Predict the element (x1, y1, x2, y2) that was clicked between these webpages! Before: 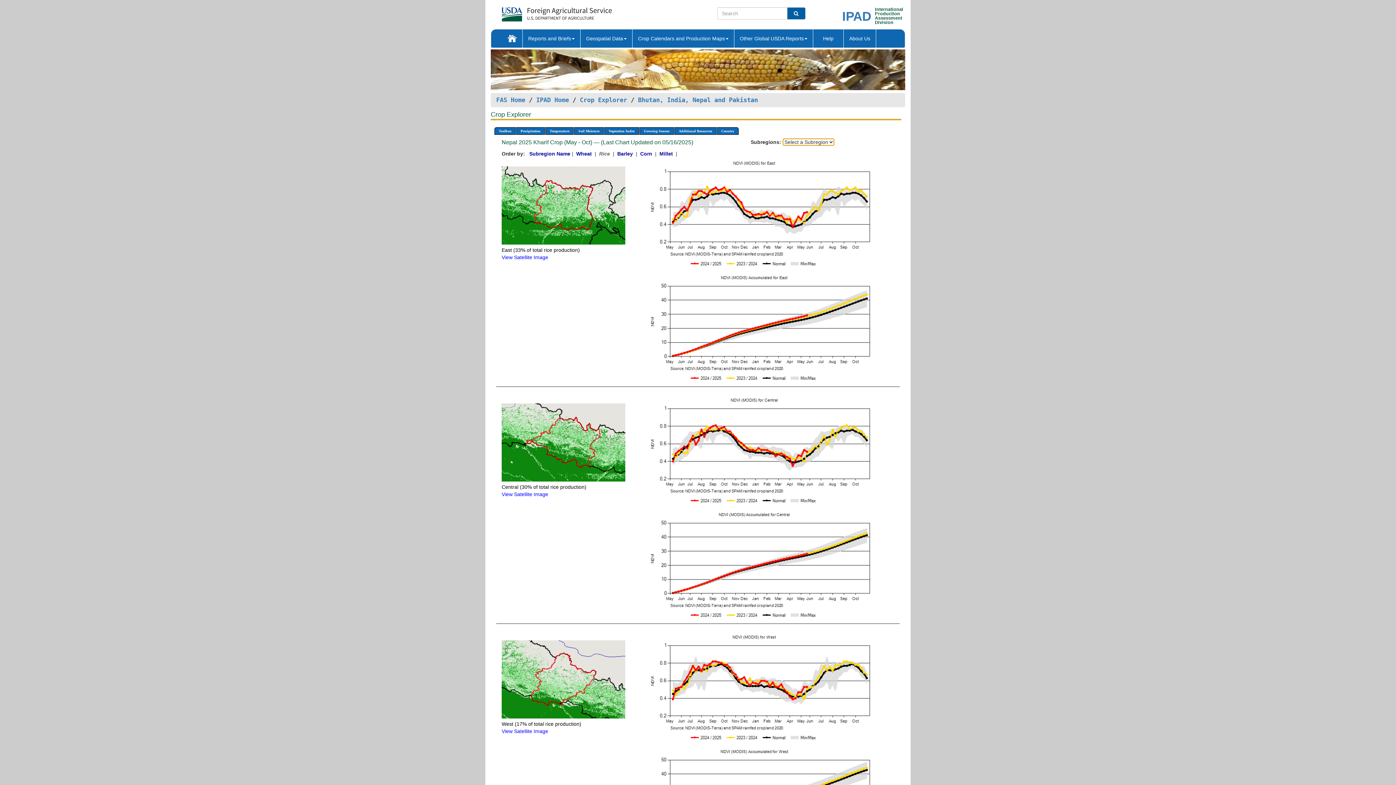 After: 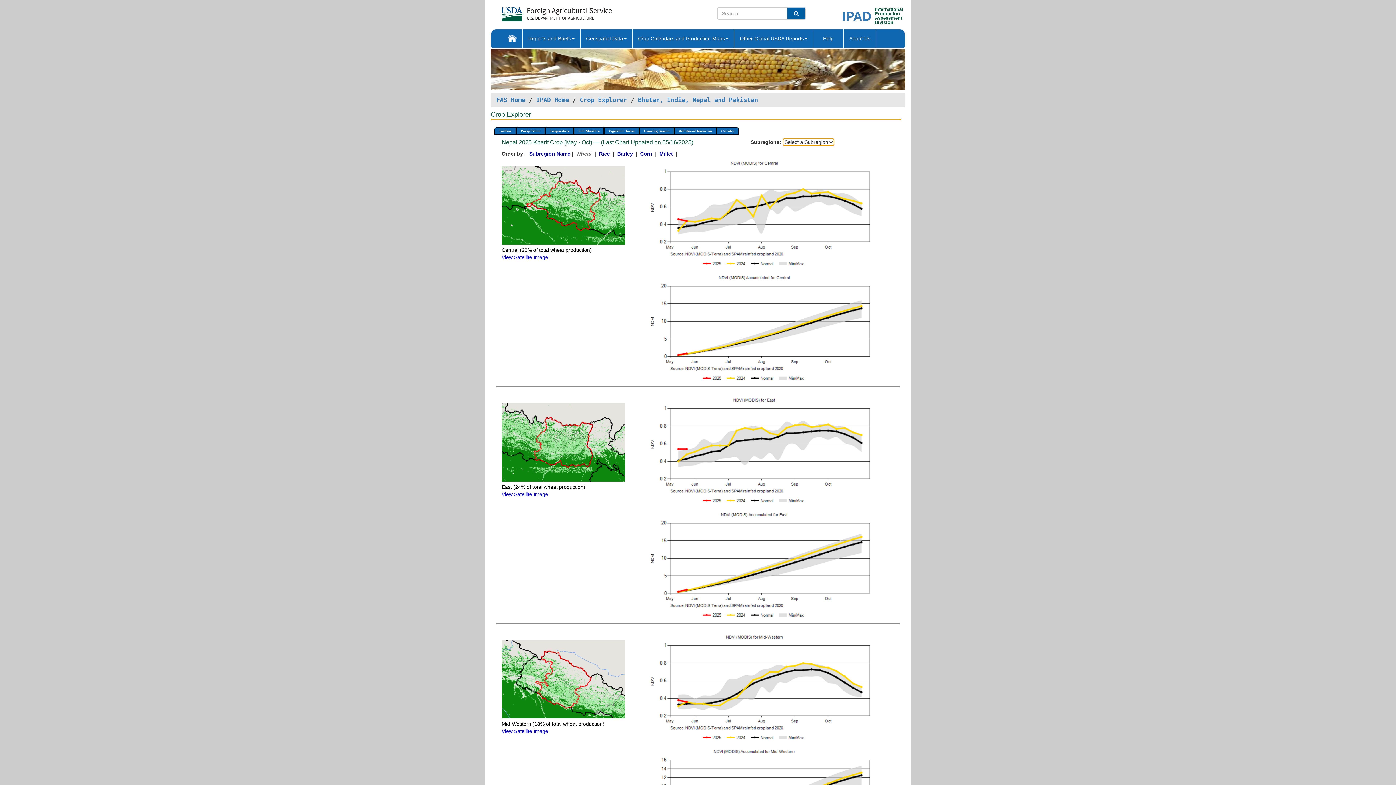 Action: bbox: (576, 151, 593, 156) label: Wheat 